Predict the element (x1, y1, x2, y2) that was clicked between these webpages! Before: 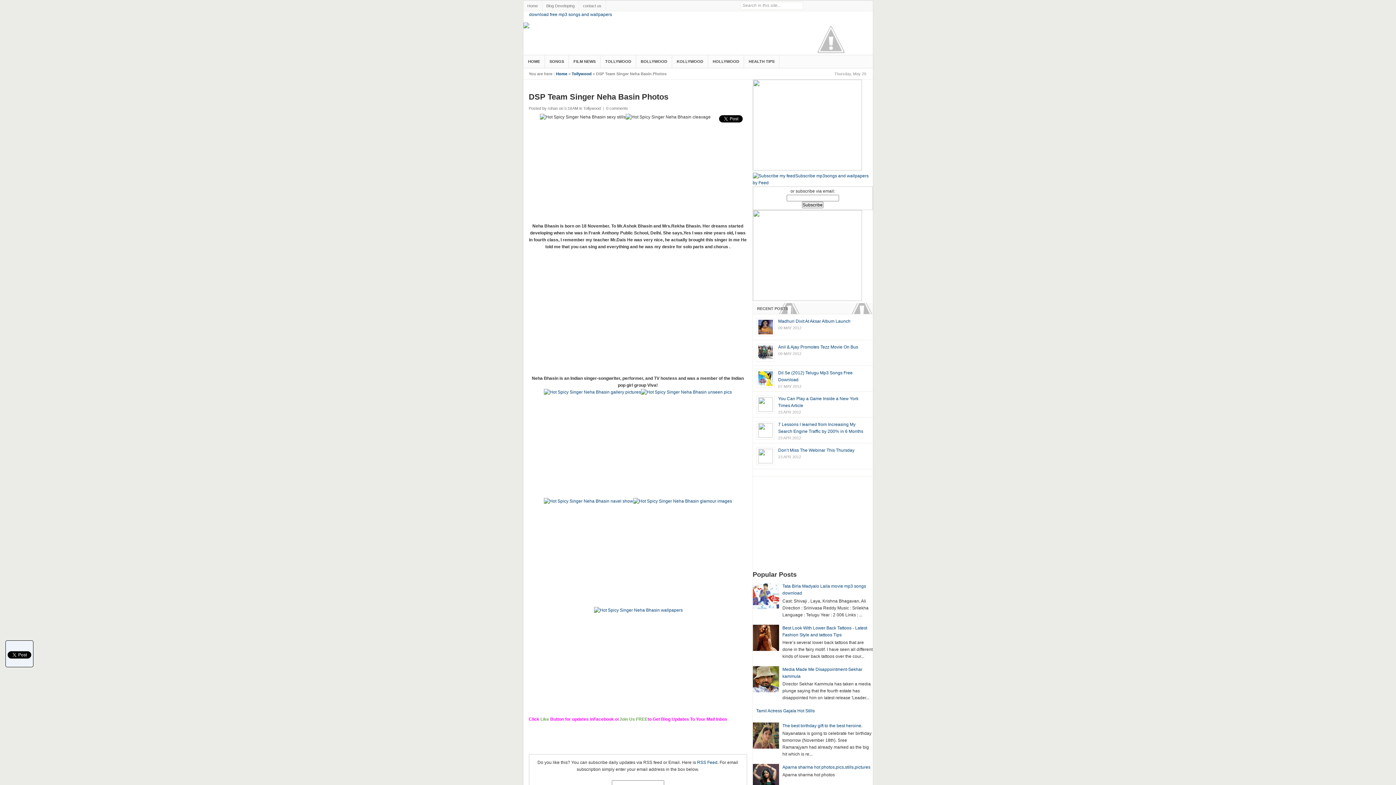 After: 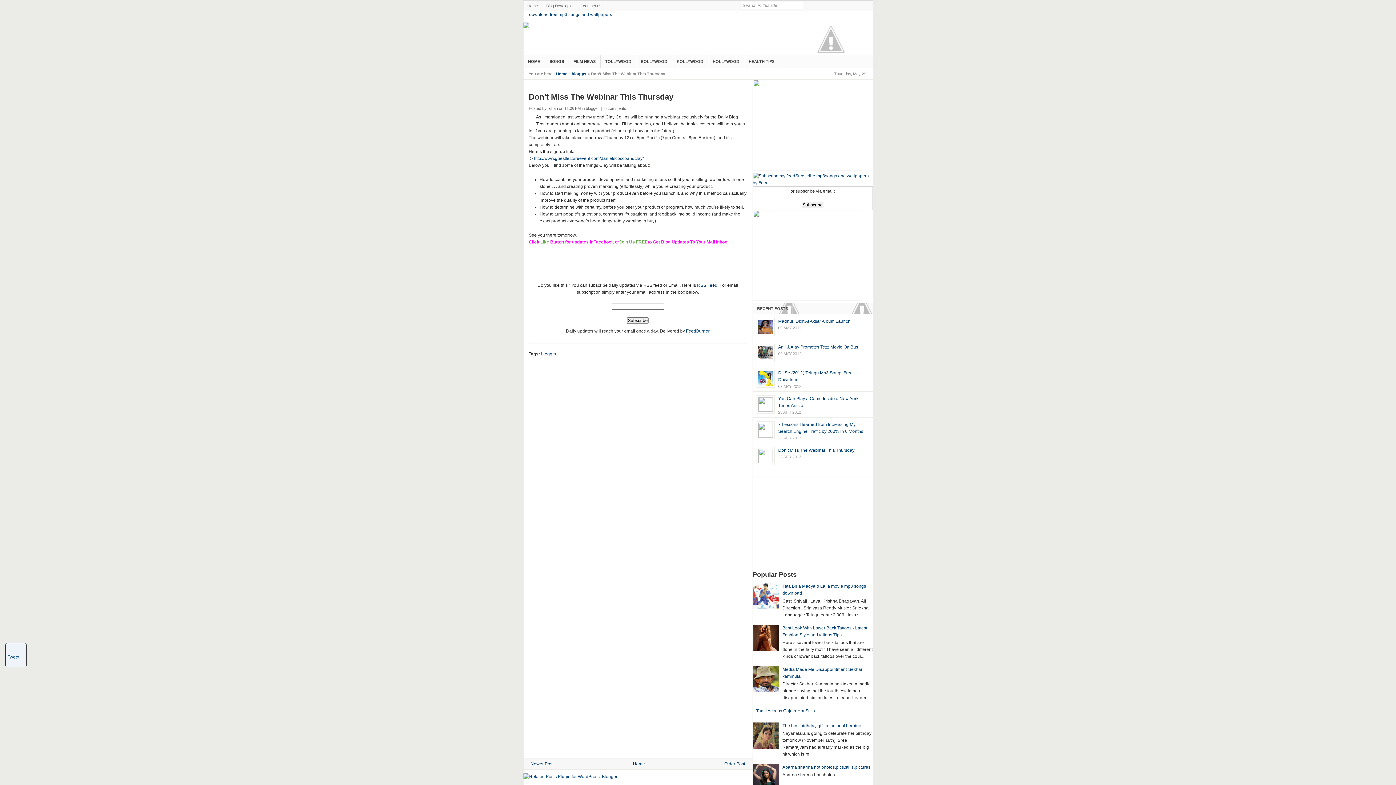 Action: bbox: (778, 448, 854, 453) label: Don’t Miss The Webinar This Thursday